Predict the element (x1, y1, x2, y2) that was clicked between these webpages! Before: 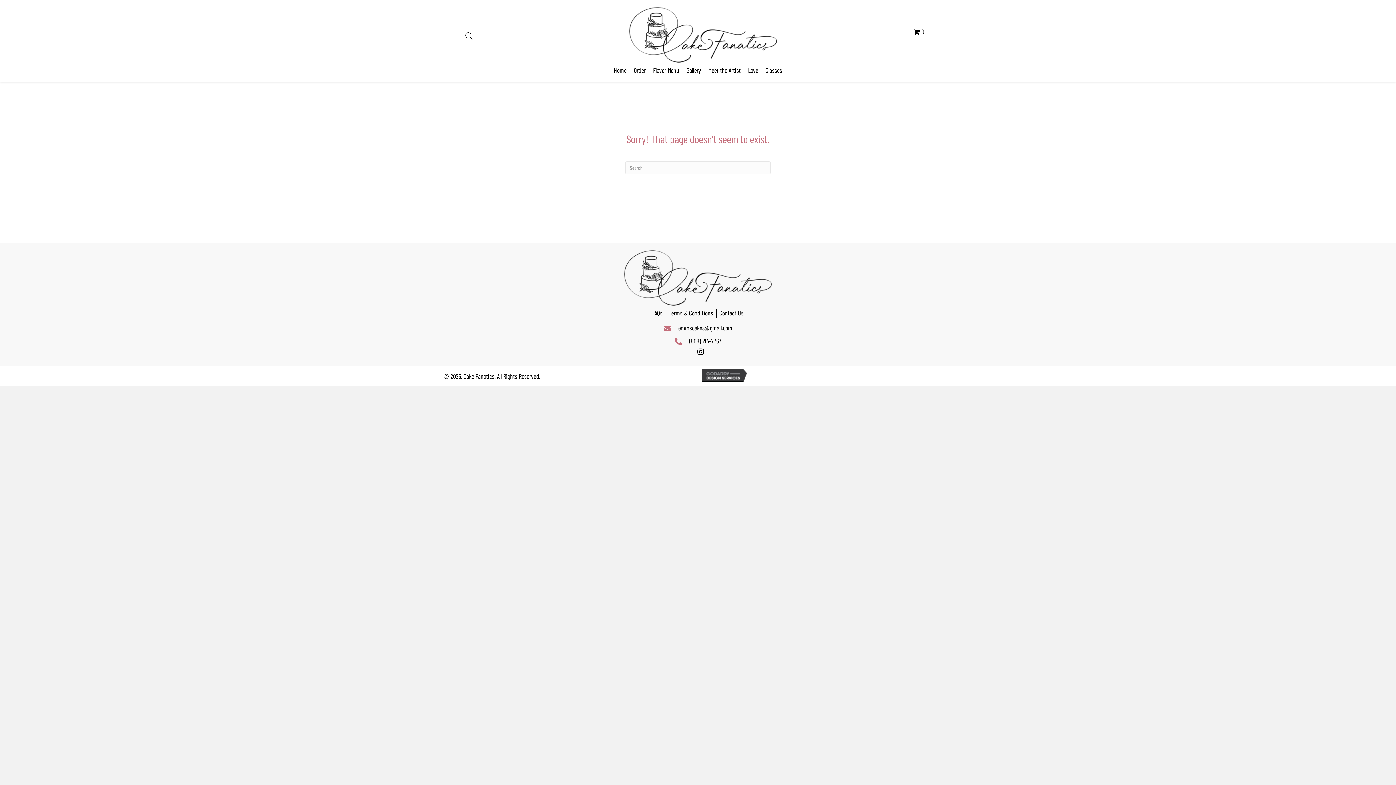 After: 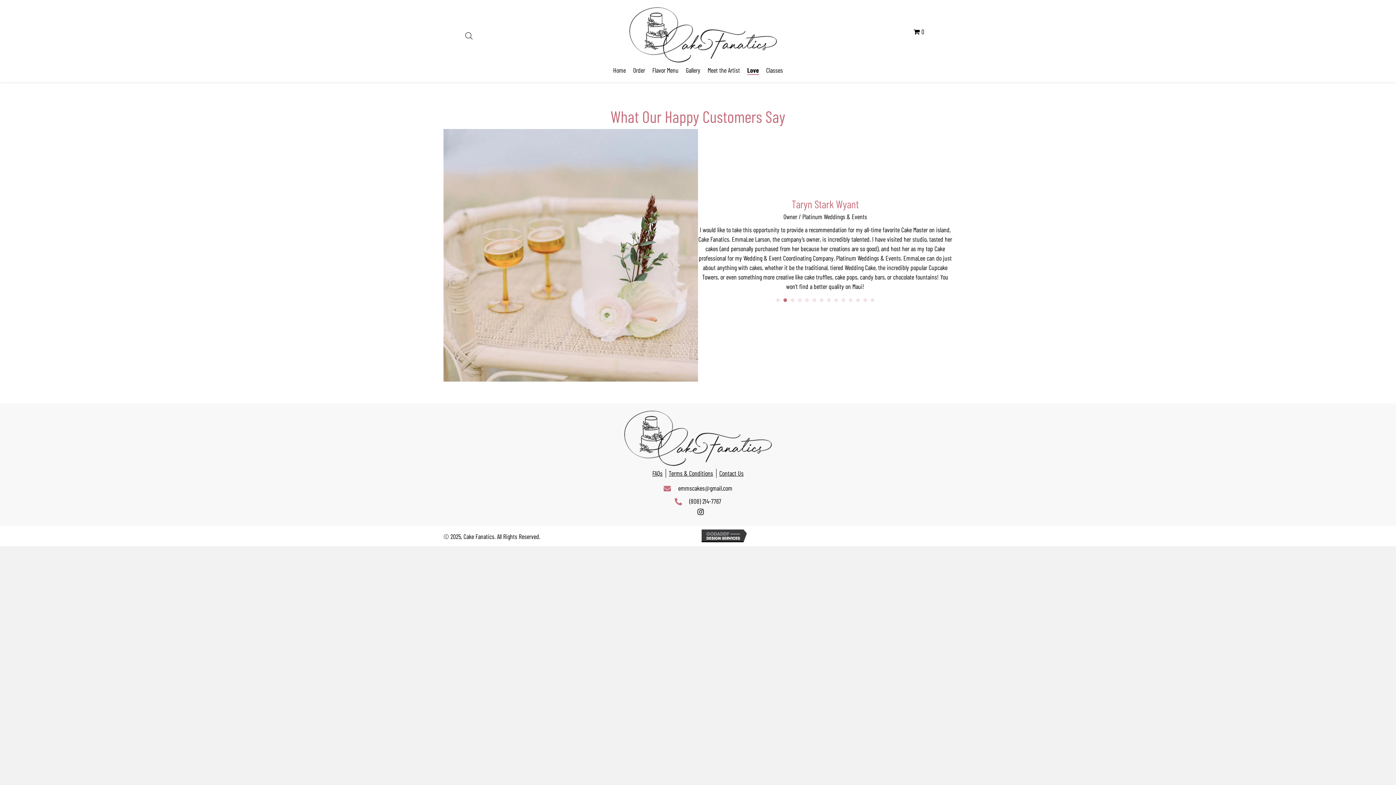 Action: bbox: (748, 66, 758, 74) label: Love